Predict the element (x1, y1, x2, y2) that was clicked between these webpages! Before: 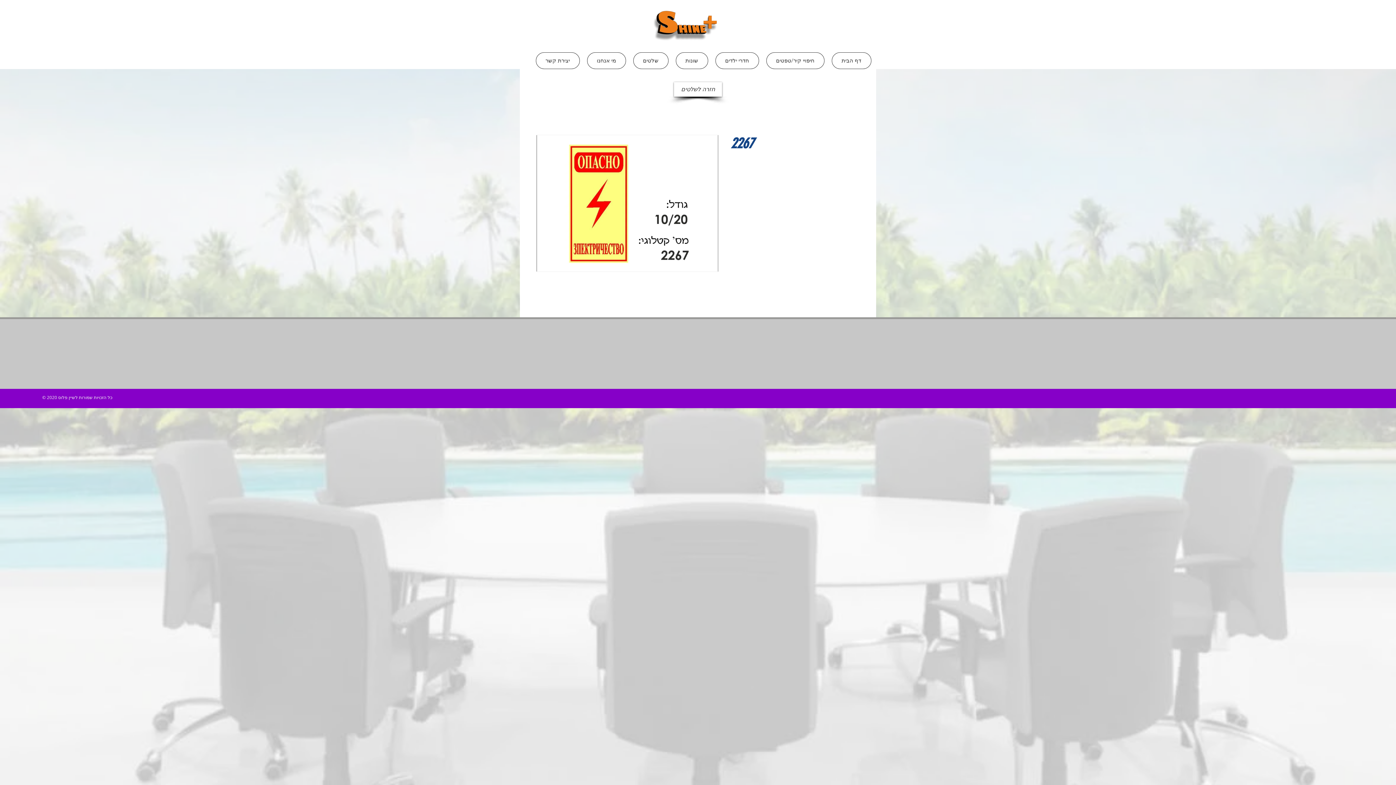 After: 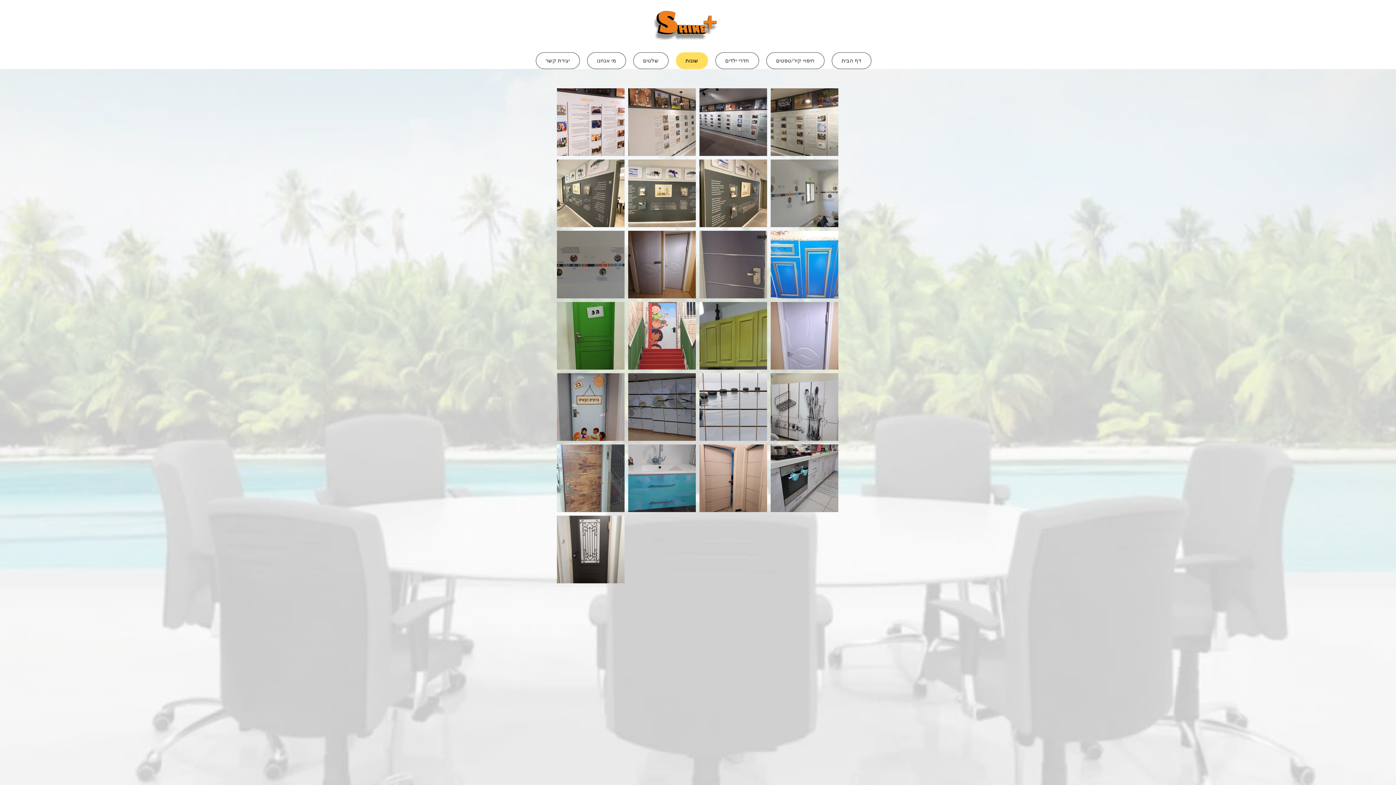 Action: label: שונות bbox: (675, 52, 708, 69)